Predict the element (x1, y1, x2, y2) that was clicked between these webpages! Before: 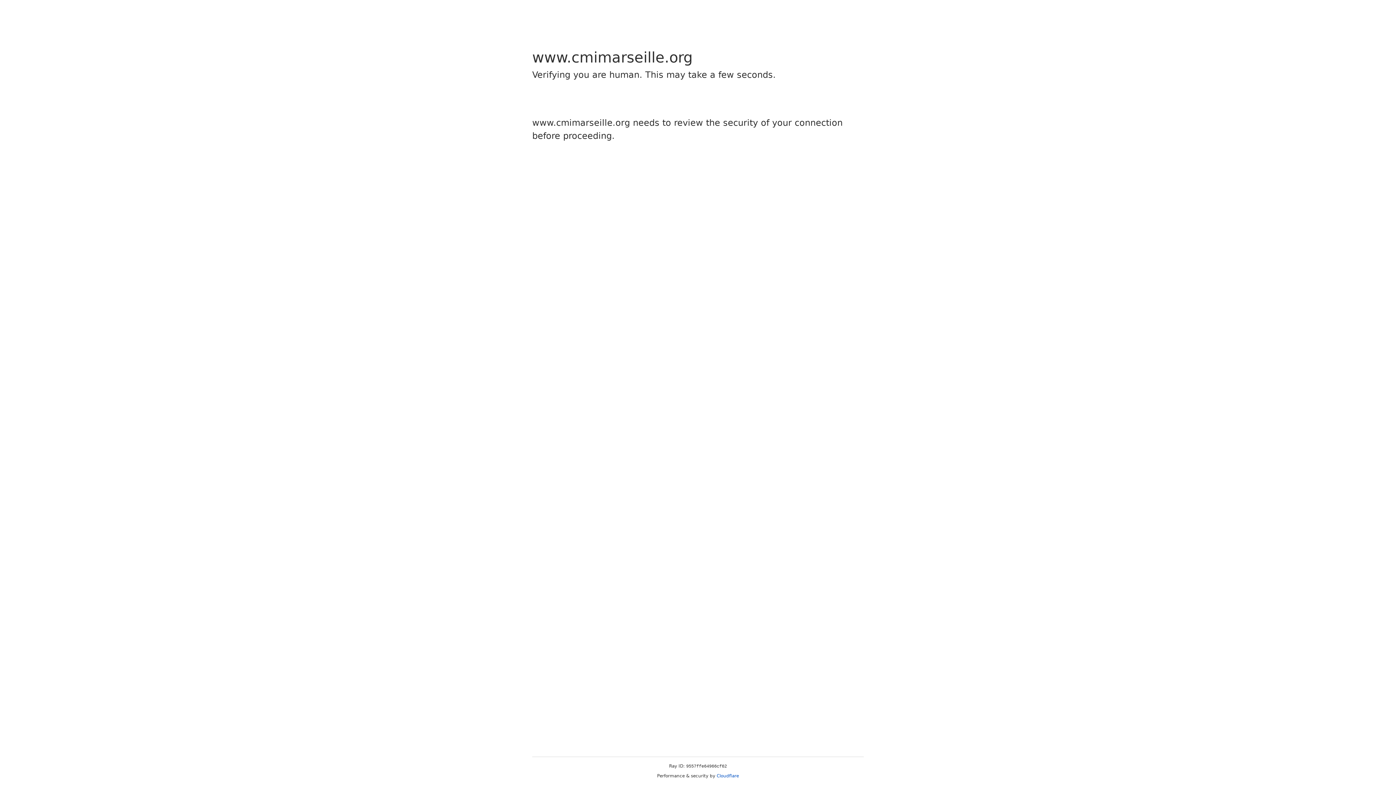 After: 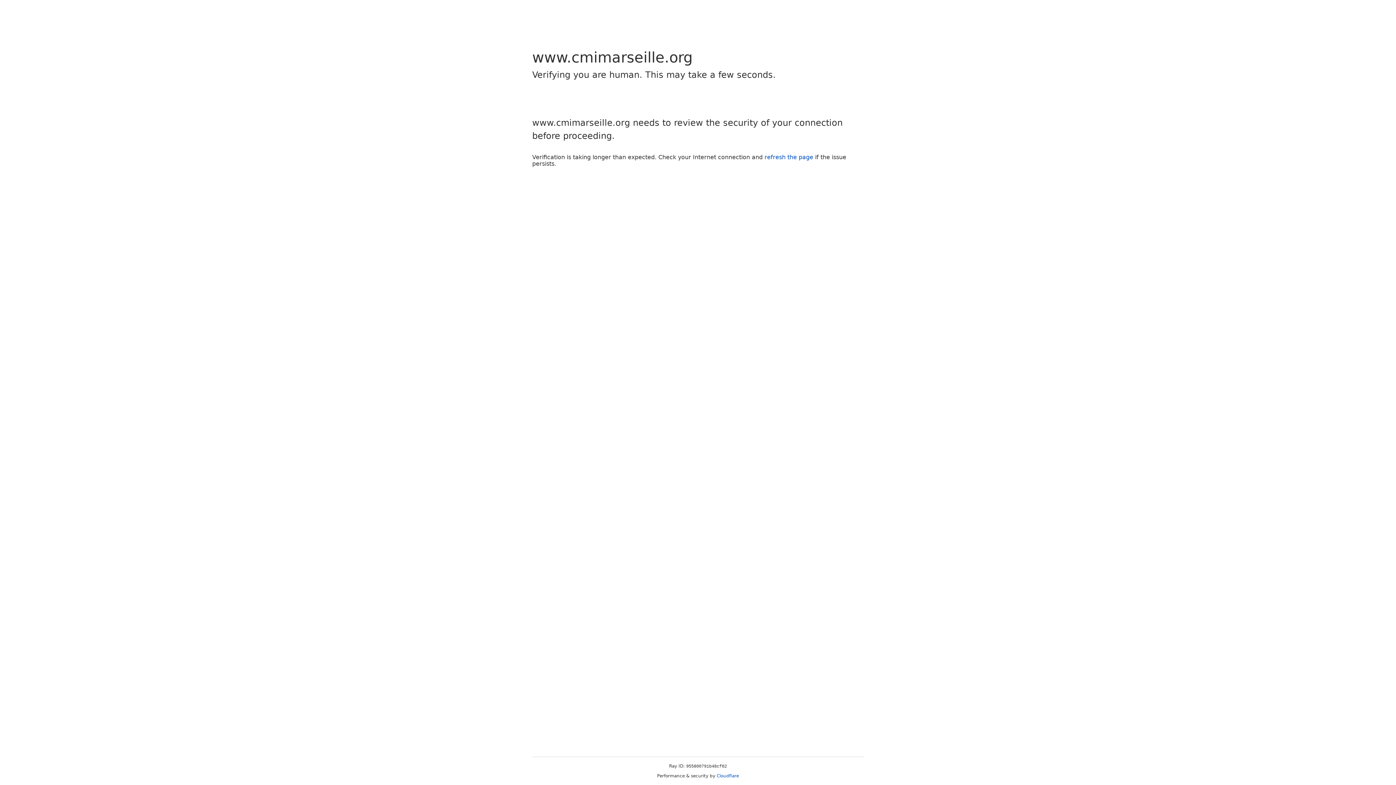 Action: label: Cloudflare bbox: (716, 773, 739, 778)